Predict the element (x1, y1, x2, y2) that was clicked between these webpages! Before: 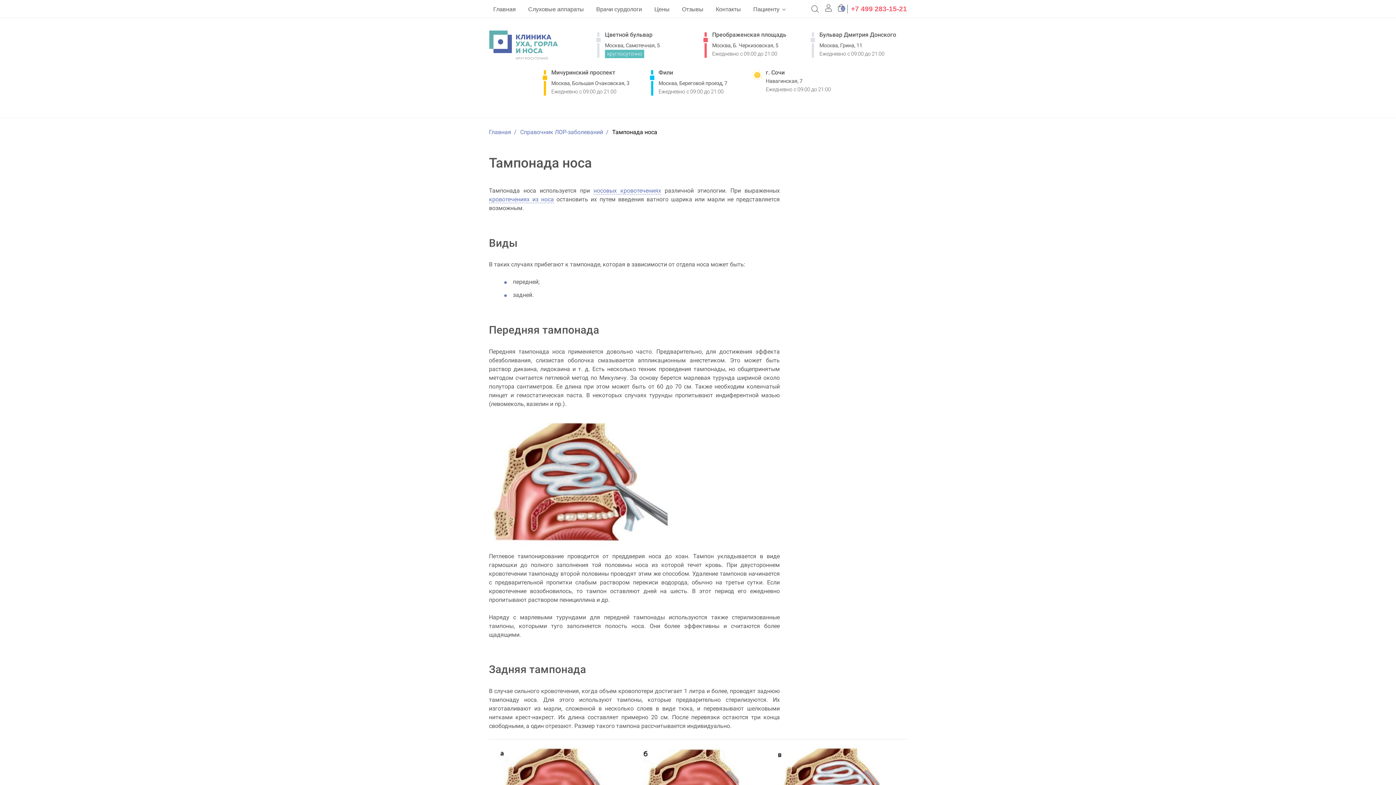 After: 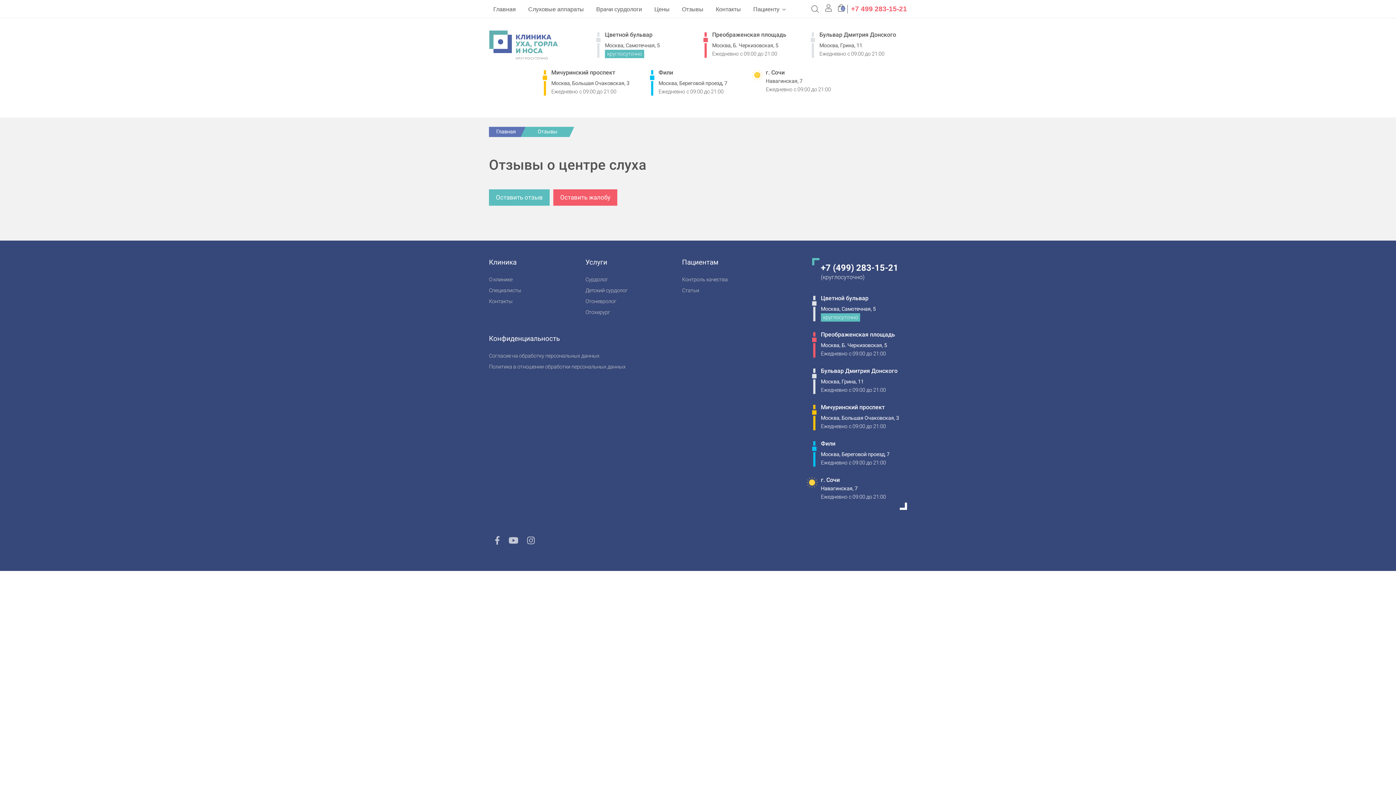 Action: bbox: (677, 0, 708, 18) label: Отзывы